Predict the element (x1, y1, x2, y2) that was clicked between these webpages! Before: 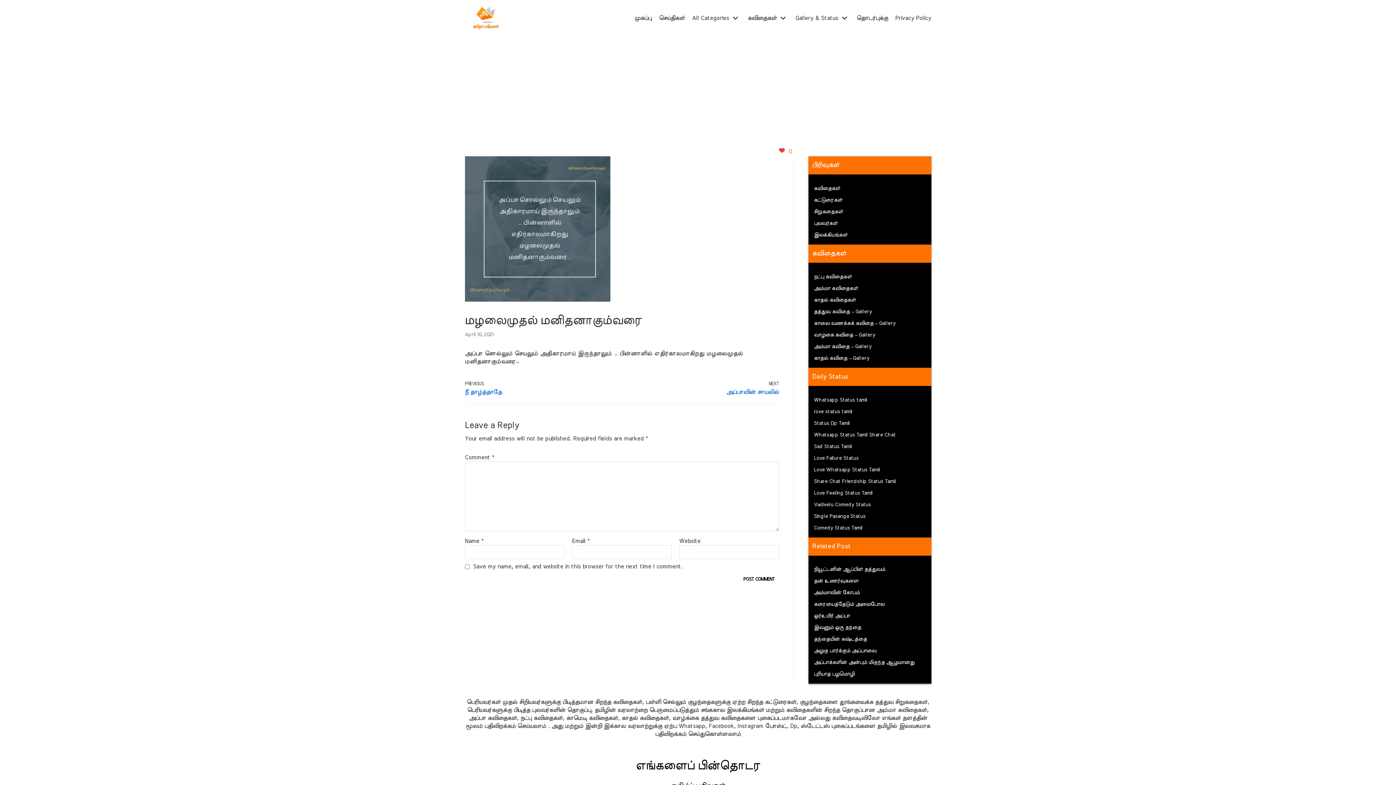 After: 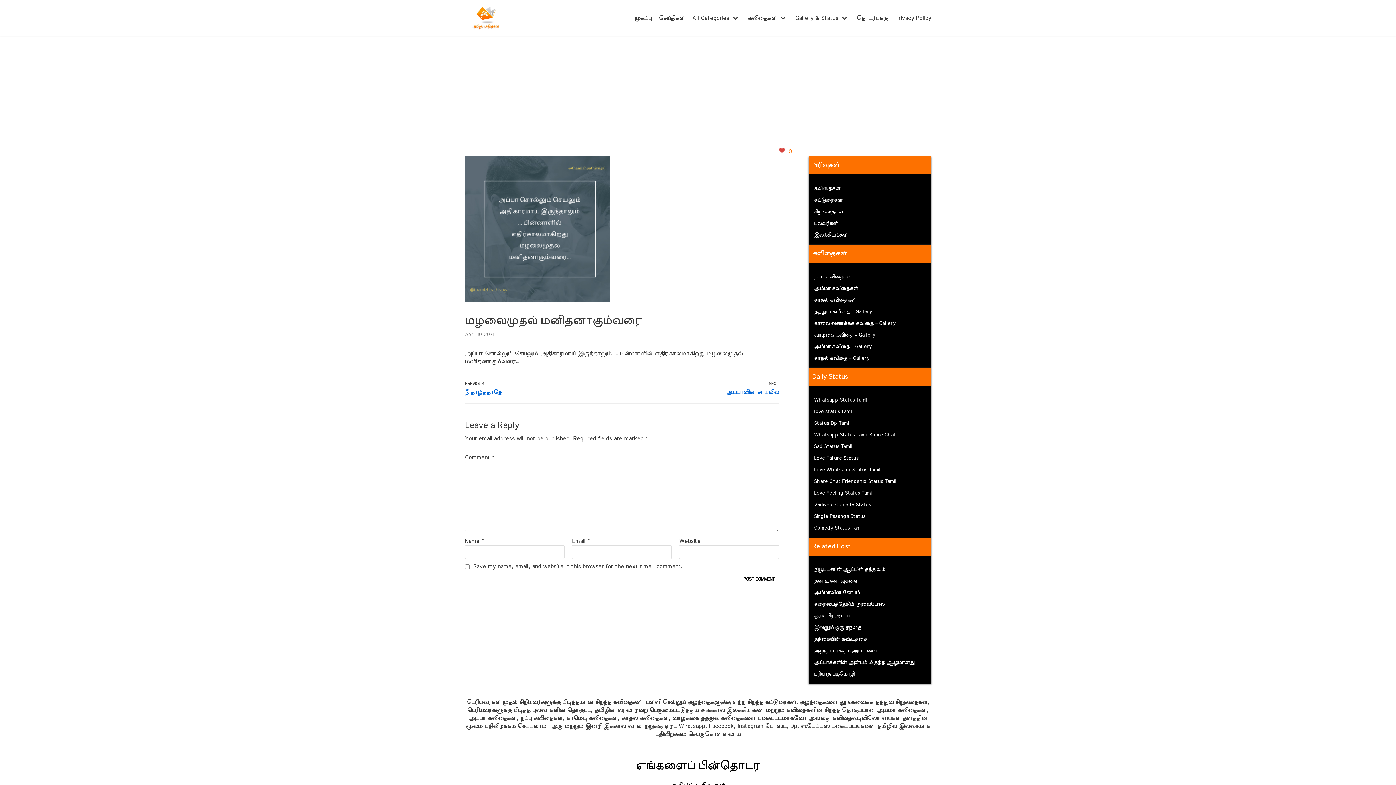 Action: label: அம்மாவின் கோபம் bbox: (814, 590, 859, 595)